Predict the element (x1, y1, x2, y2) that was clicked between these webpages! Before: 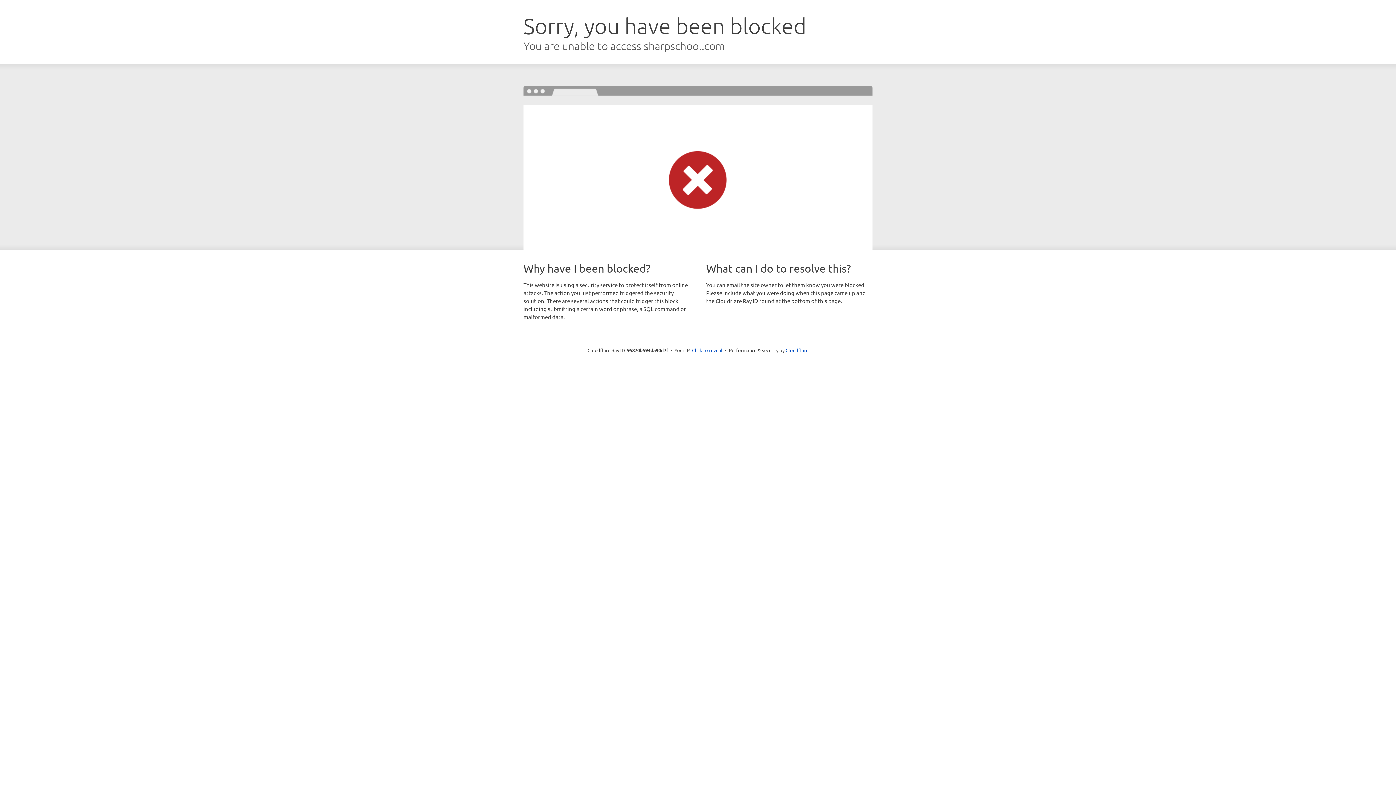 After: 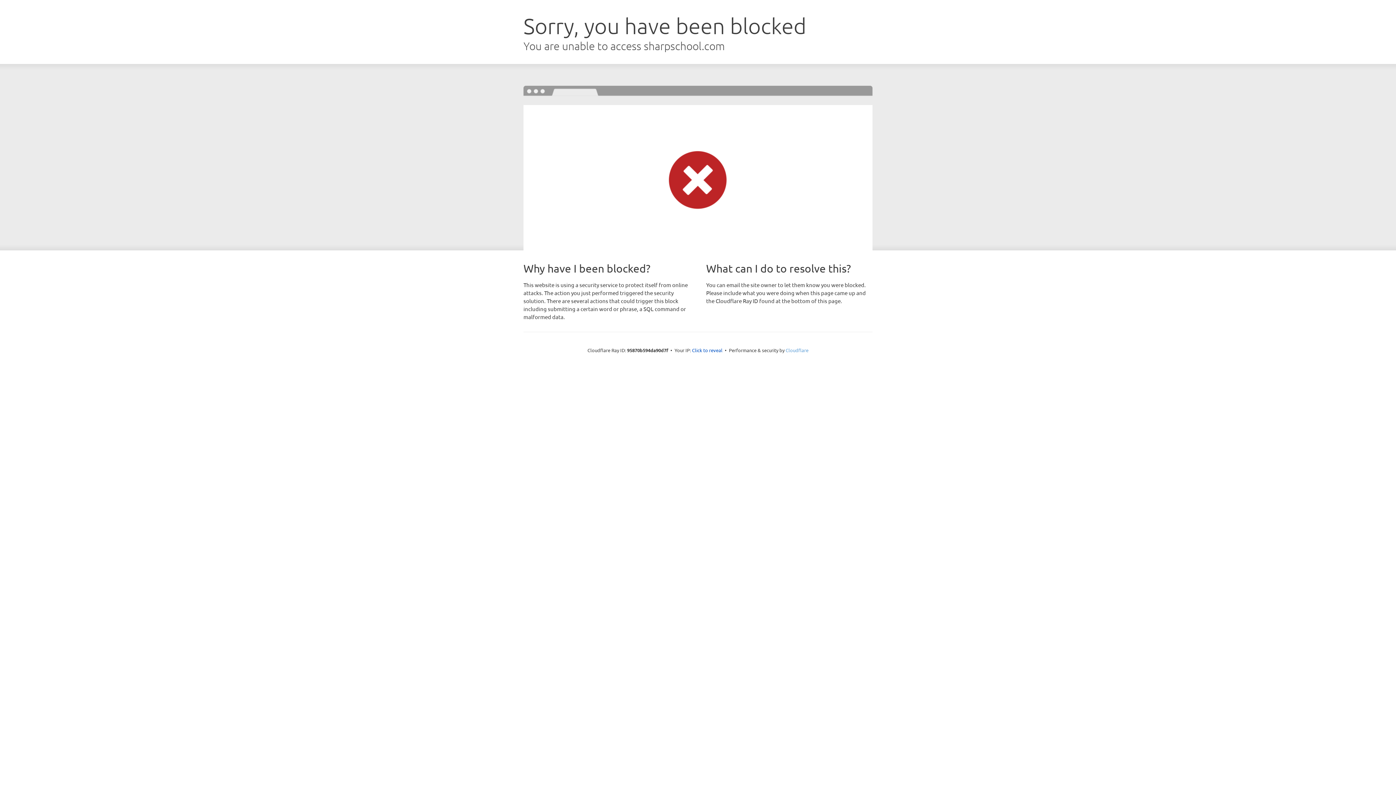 Action: bbox: (785, 347, 808, 353) label: Cloudflare